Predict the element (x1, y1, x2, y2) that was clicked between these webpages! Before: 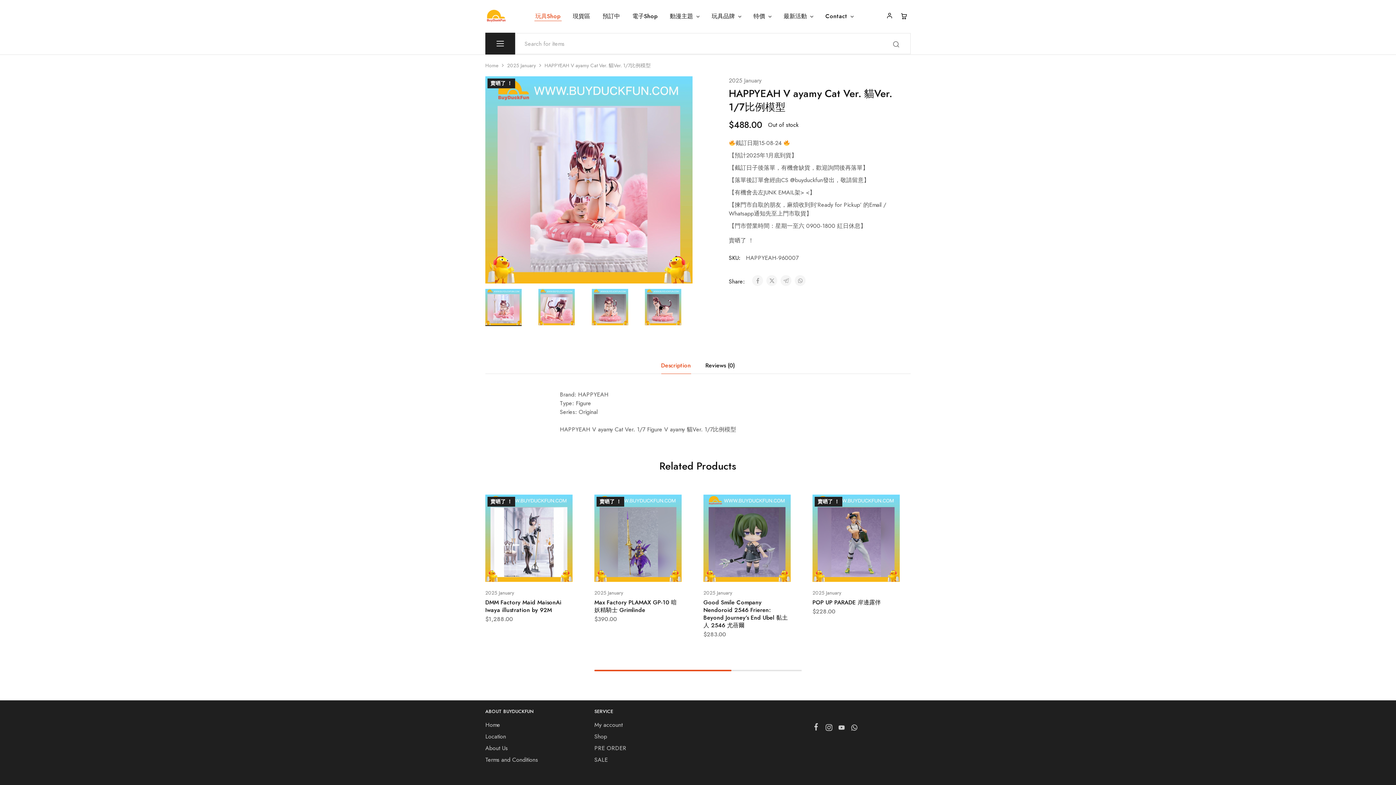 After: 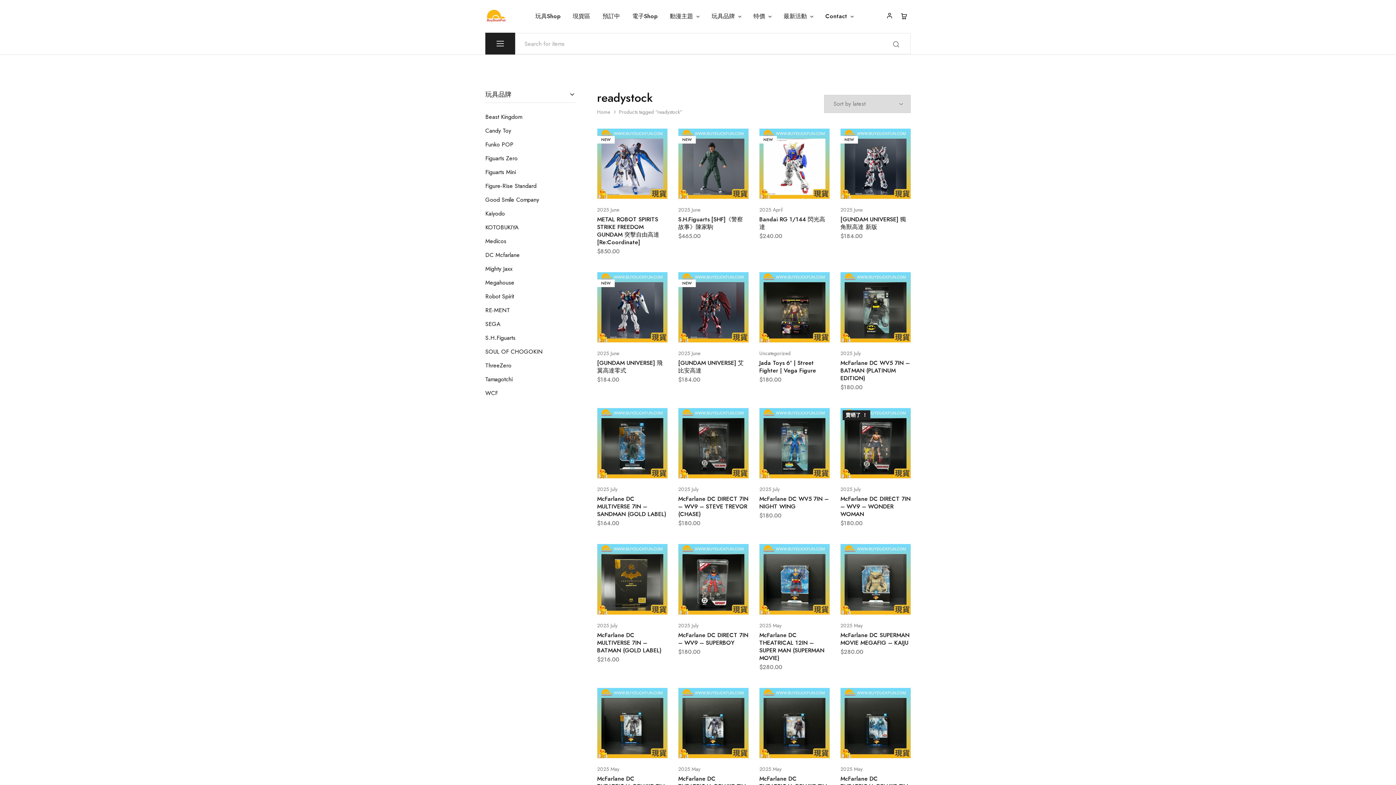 Action: bbox: (571, 12, 591, 20) label: 現貨區